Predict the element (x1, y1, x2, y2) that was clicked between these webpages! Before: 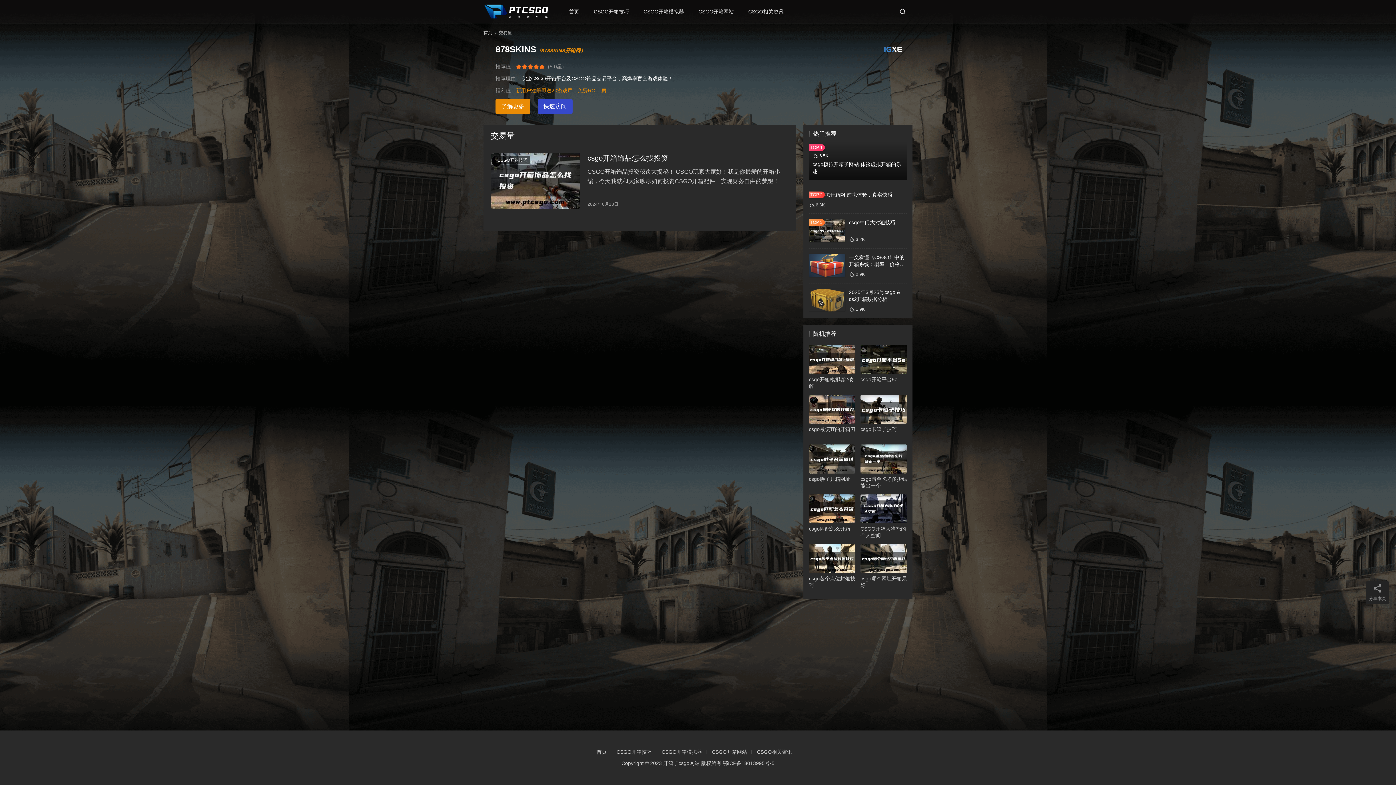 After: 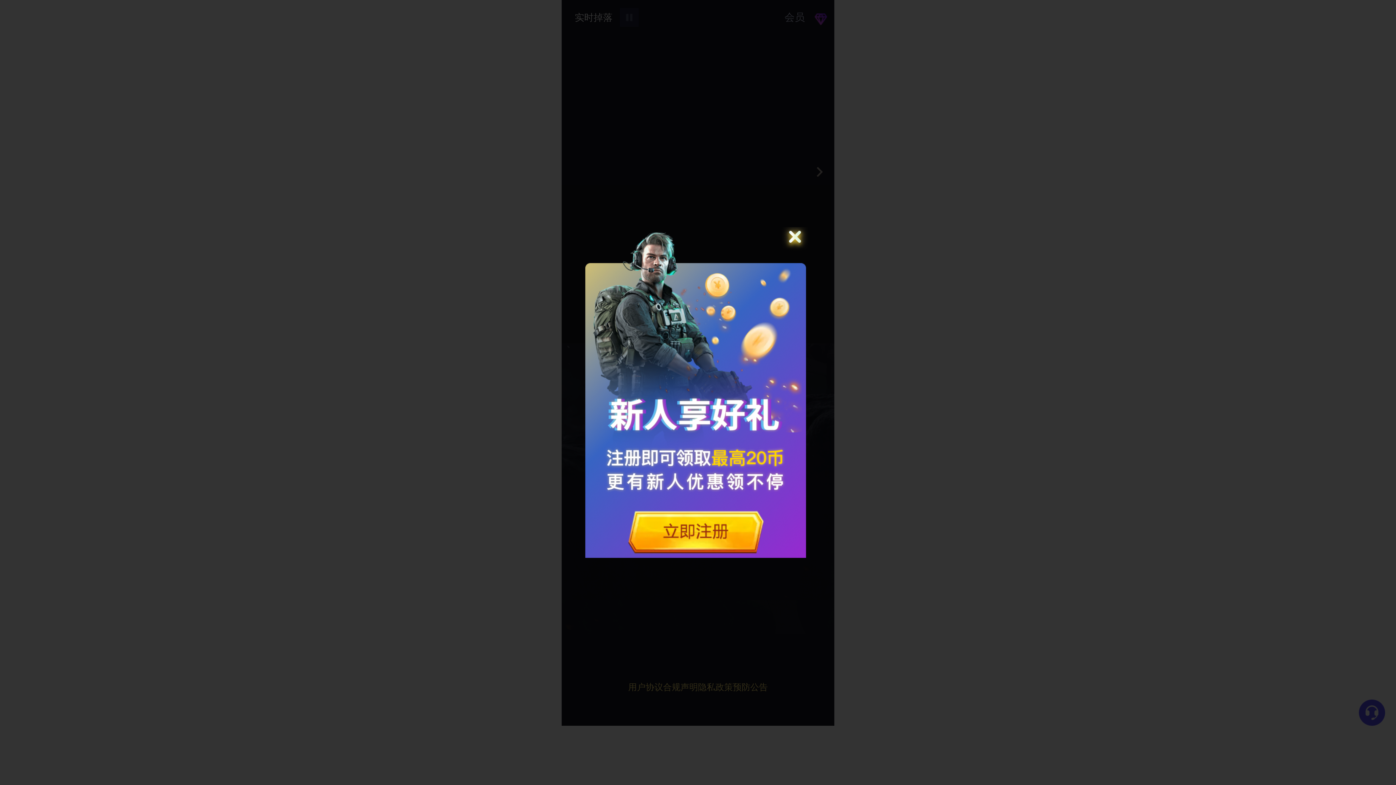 Action: label: 878SKINS（878SKINS开箱网） bbox: (489, 42, 912, 56)